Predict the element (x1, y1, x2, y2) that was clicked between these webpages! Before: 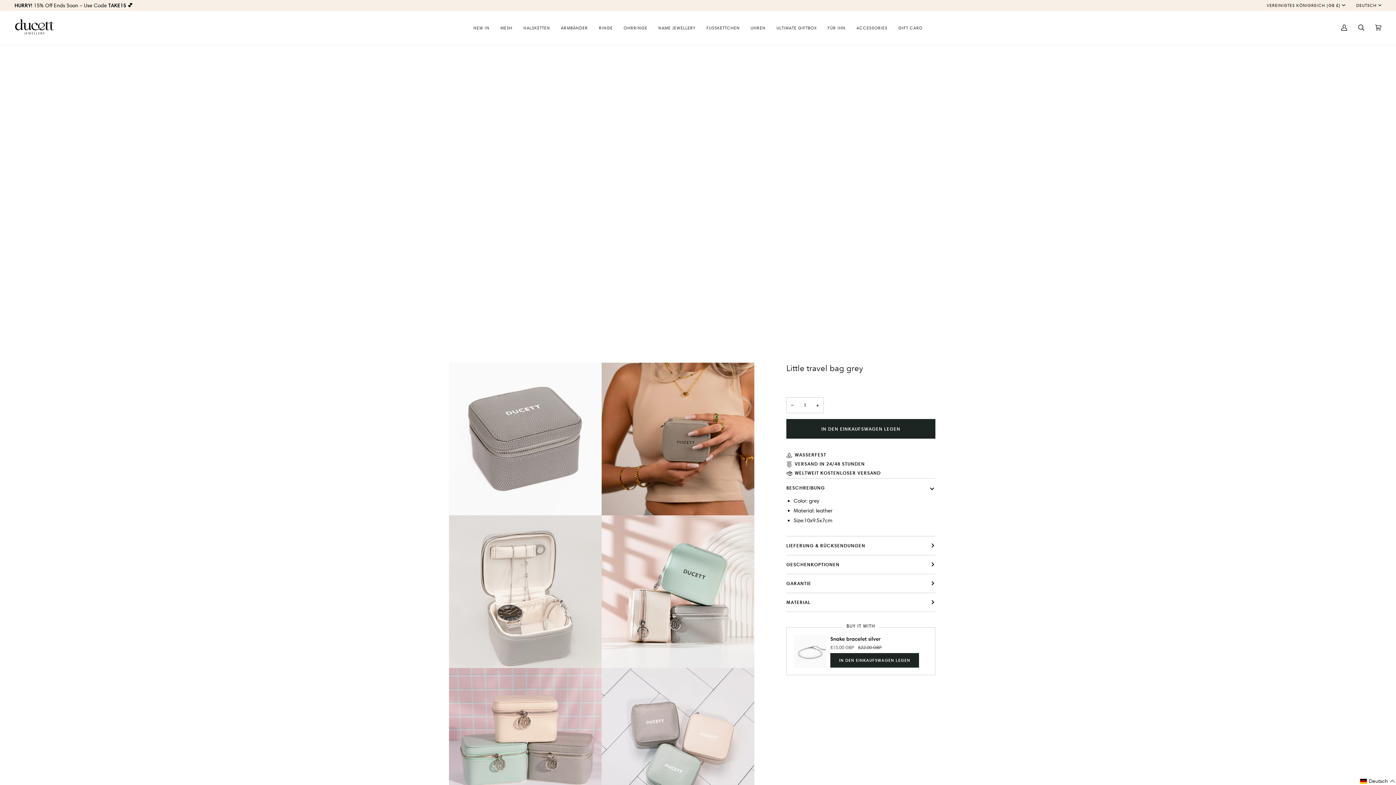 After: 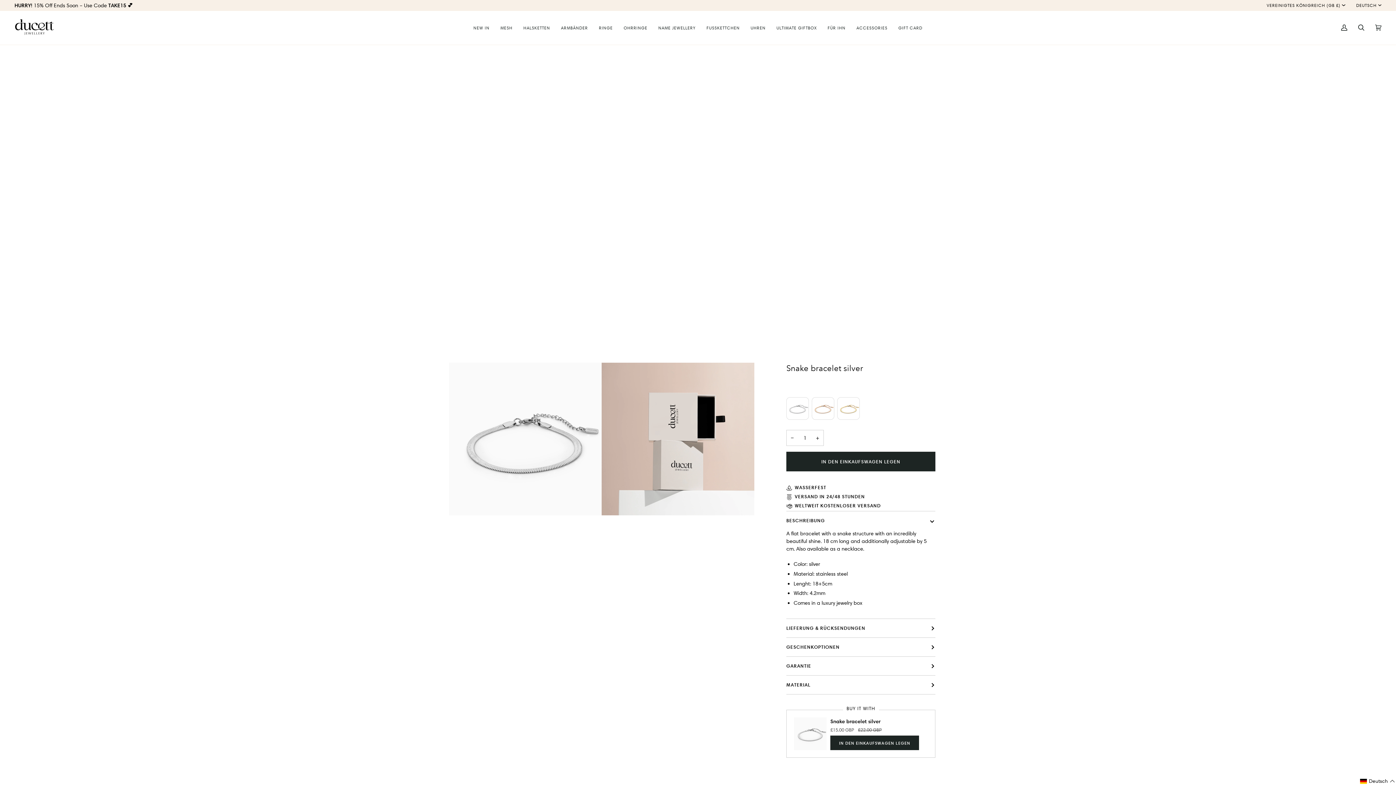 Action: label: Snake bracelet silver

£15.00 GBP £22.00 GBP bbox: (830, 635, 881, 652)